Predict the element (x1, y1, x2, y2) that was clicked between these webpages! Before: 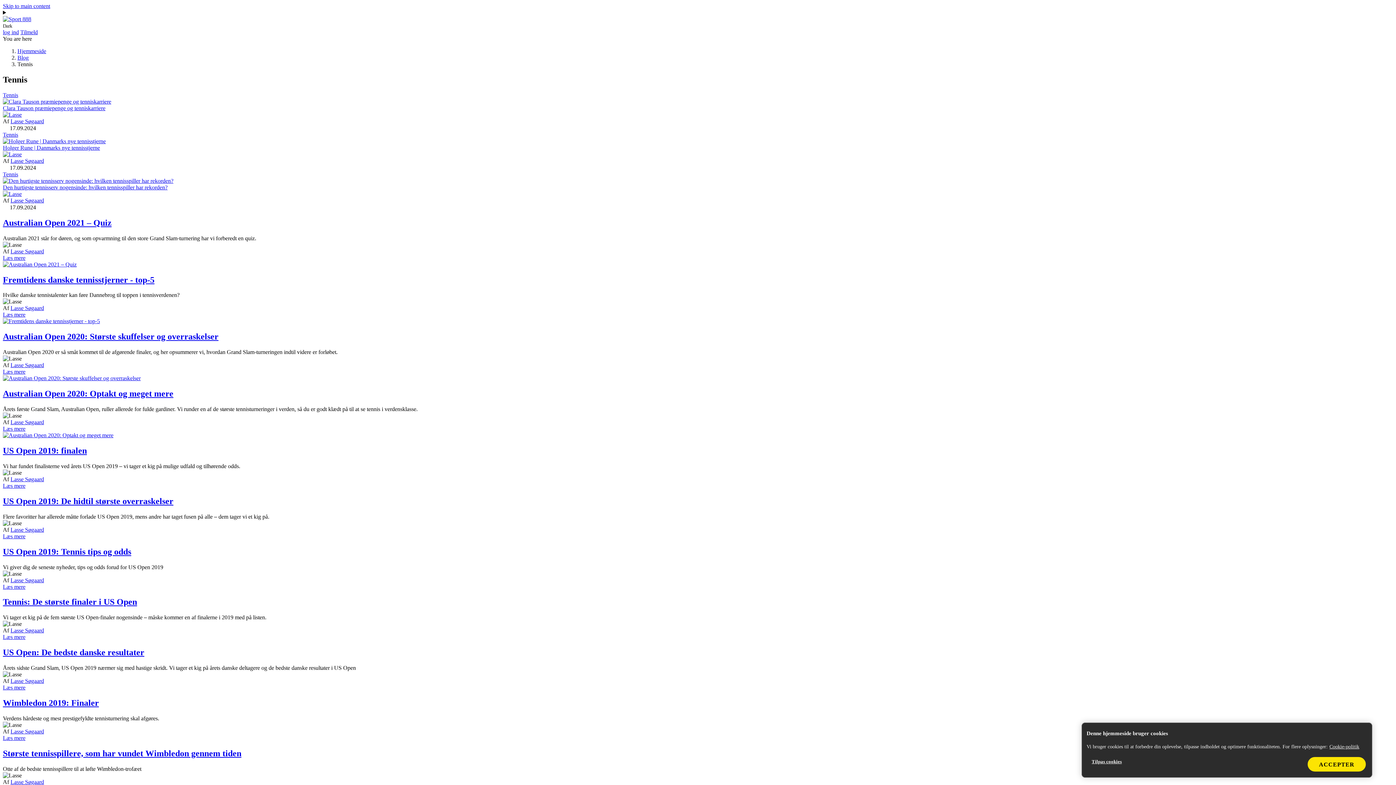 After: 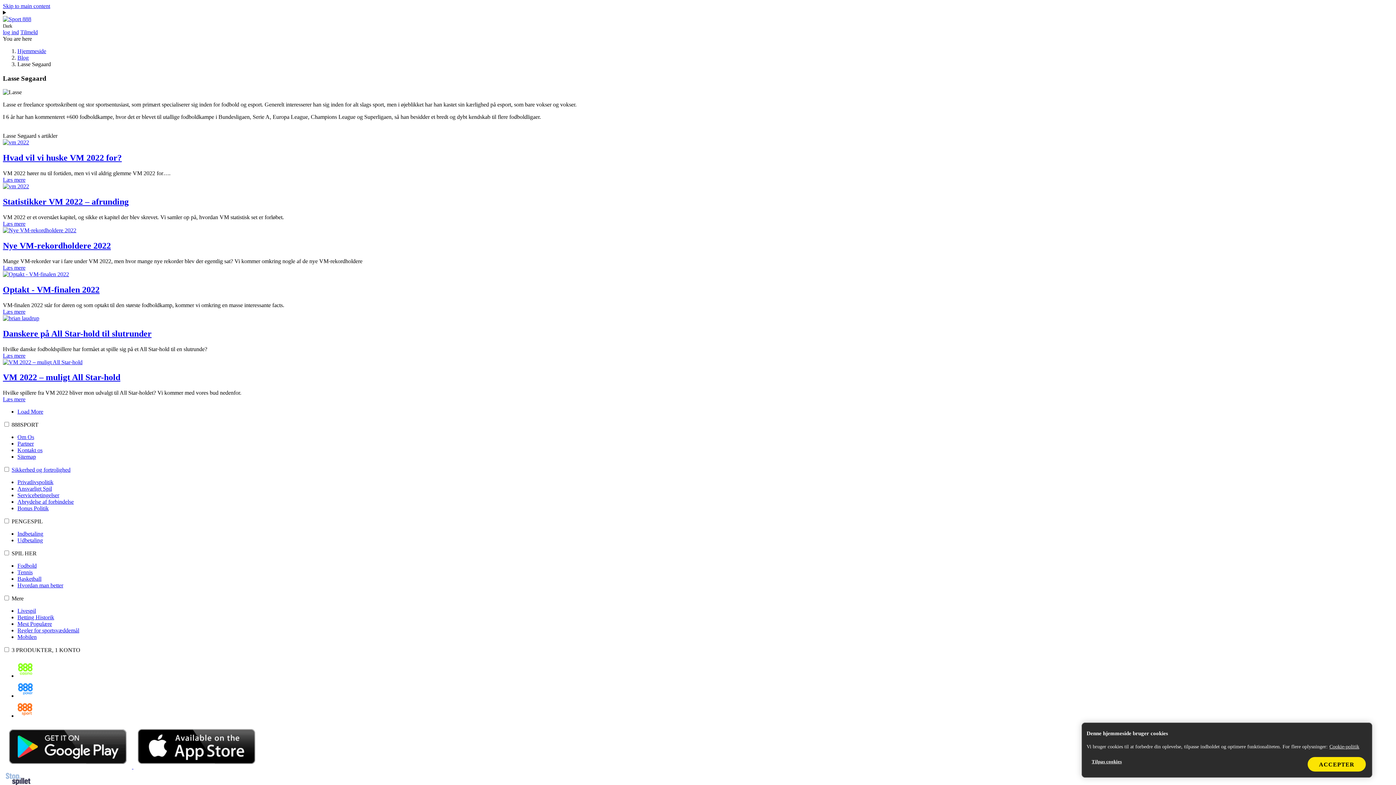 Action: bbox: (2, 151, 21, 157)